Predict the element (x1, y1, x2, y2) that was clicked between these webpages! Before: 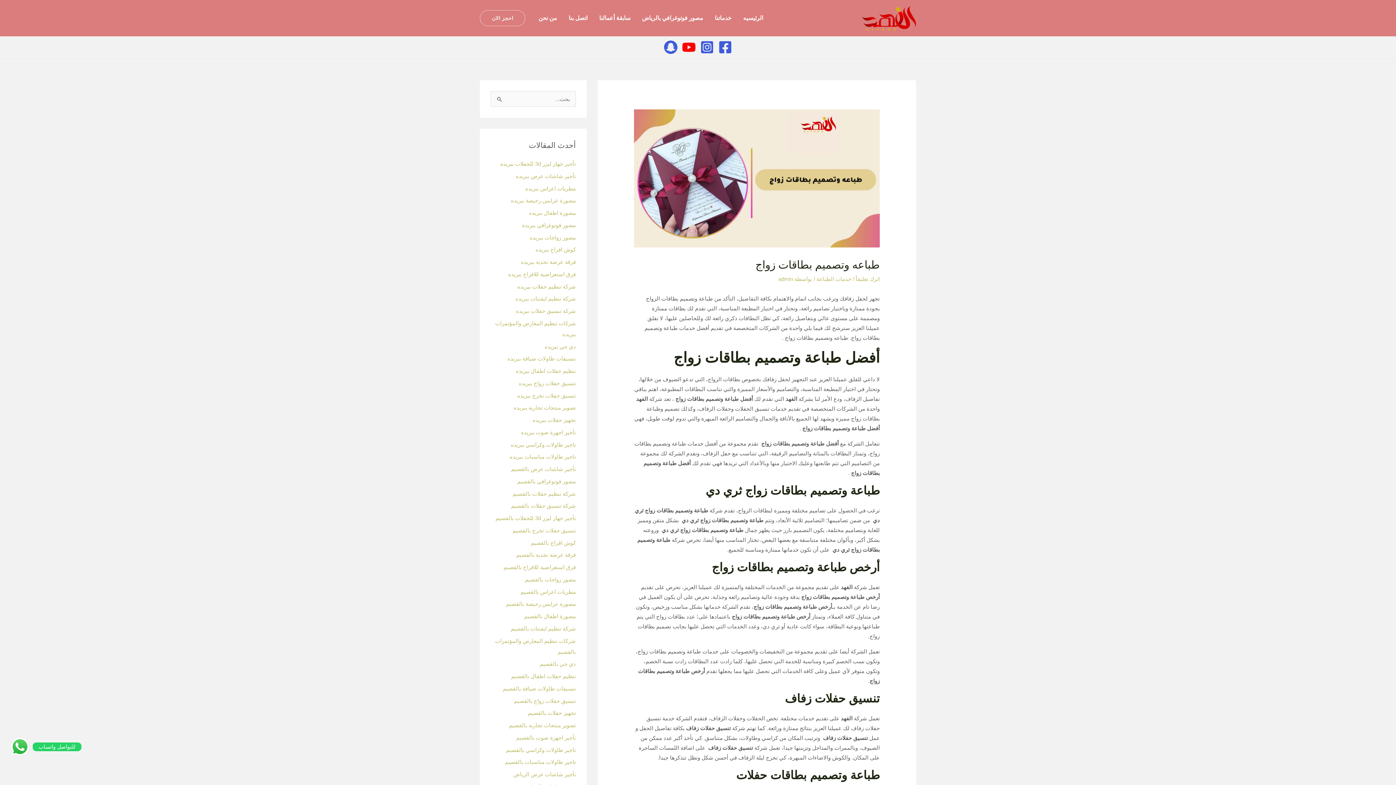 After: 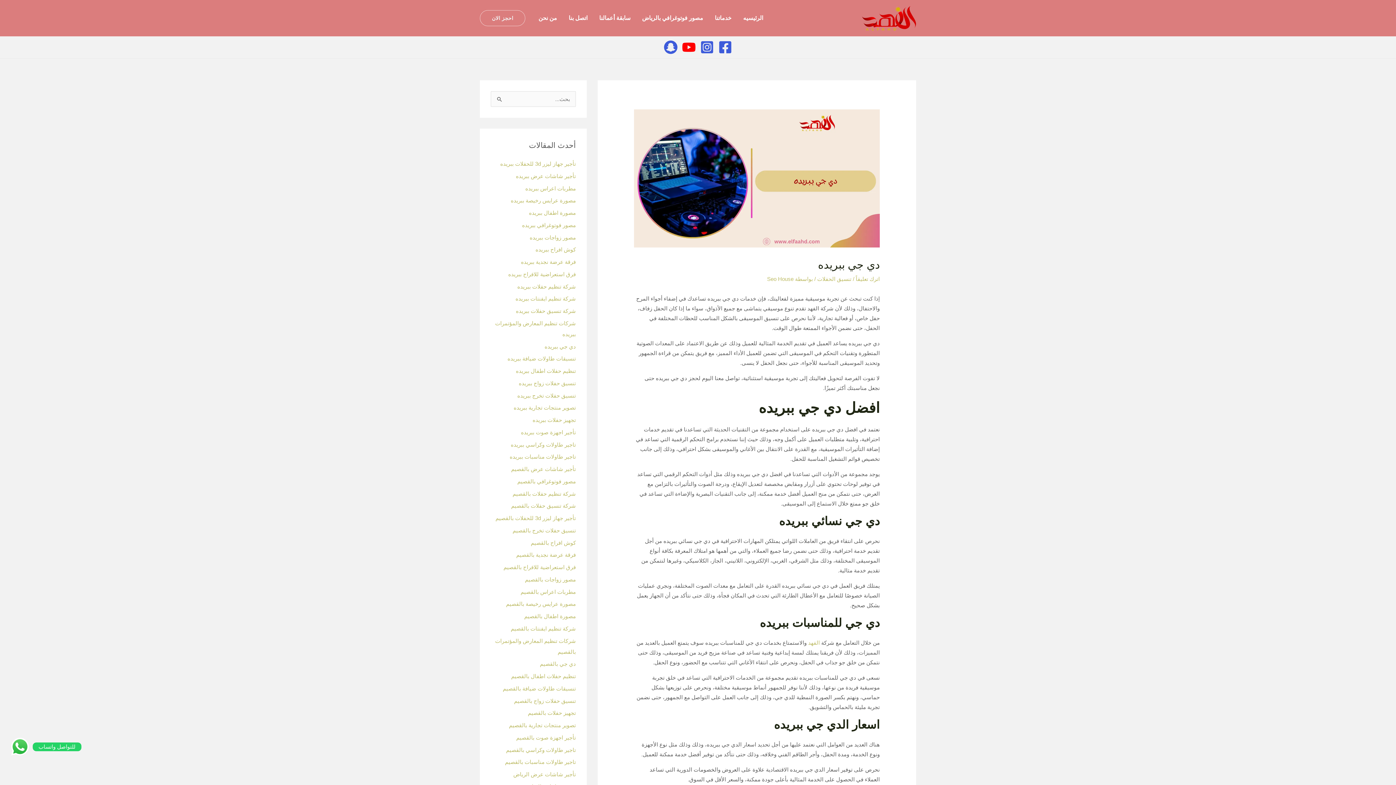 Action: label: دي جي ببريده bbox: (544, 343, 576, 349)